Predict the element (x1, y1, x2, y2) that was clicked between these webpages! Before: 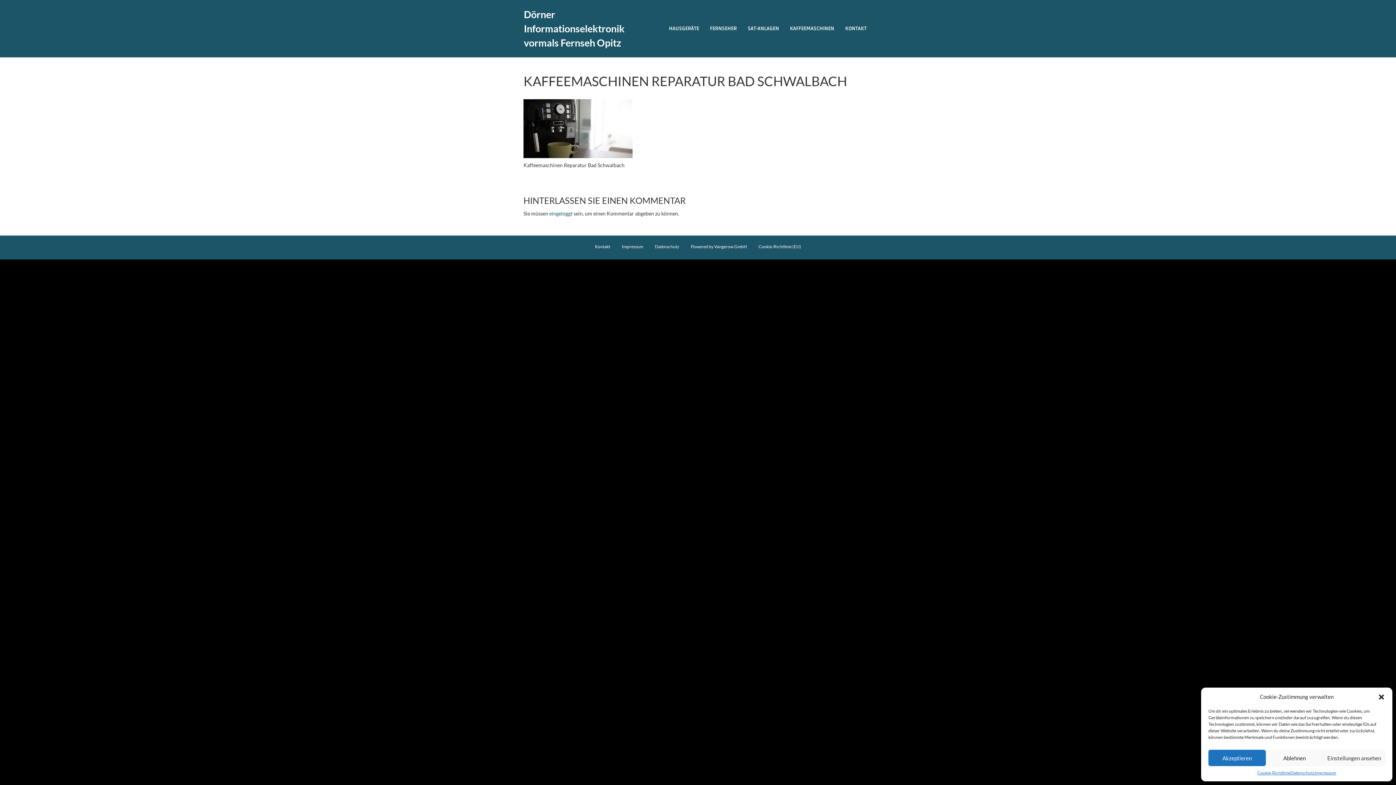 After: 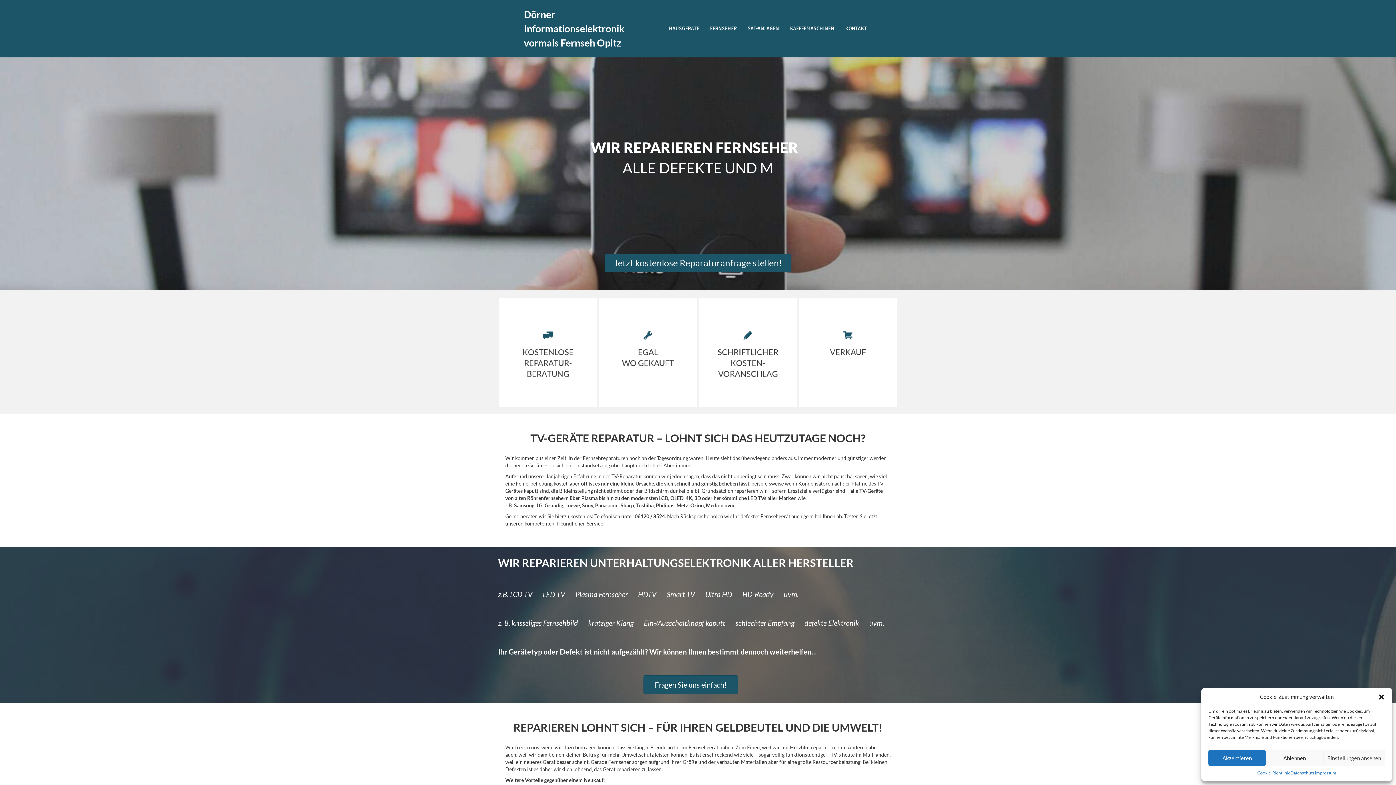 Action: label: FERNSEHER bbox: (704, 19, 742, 37)